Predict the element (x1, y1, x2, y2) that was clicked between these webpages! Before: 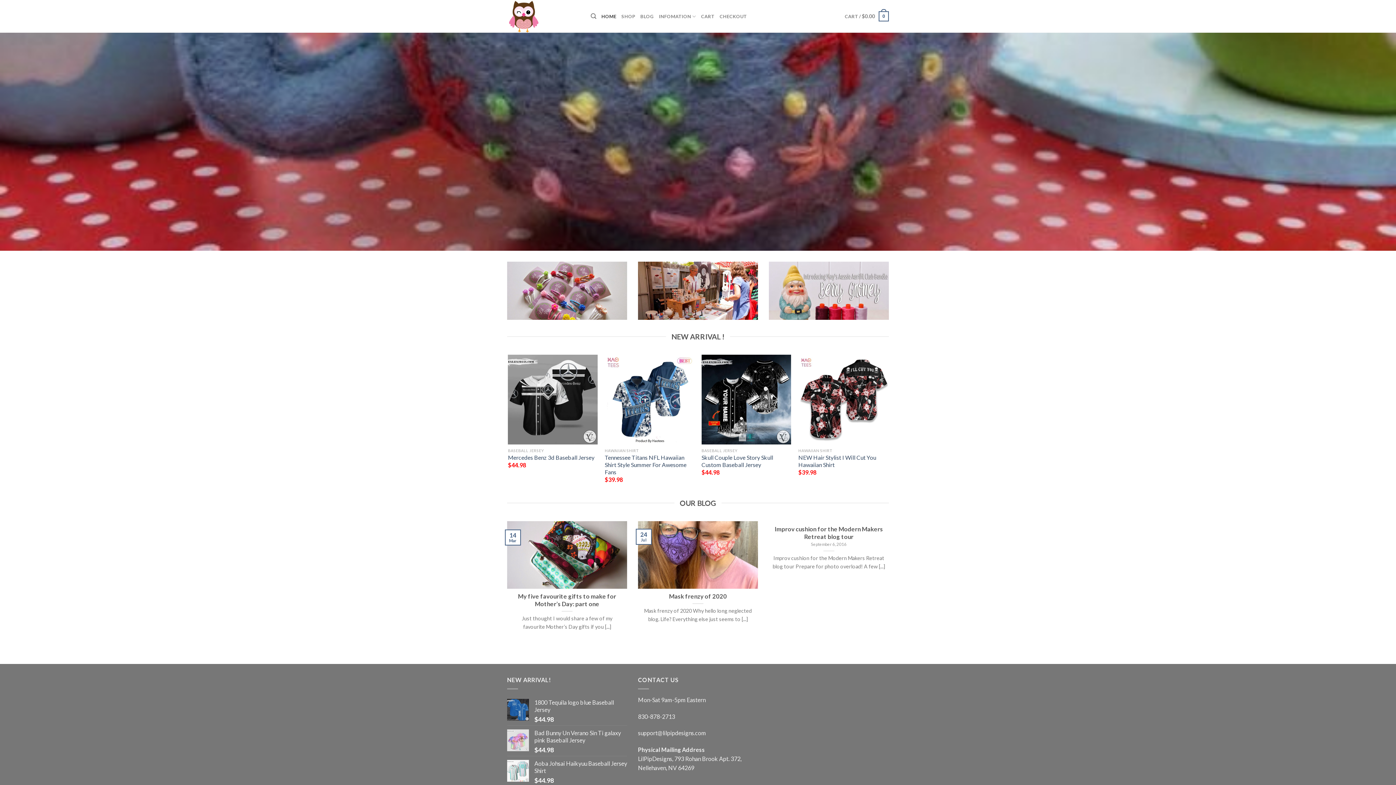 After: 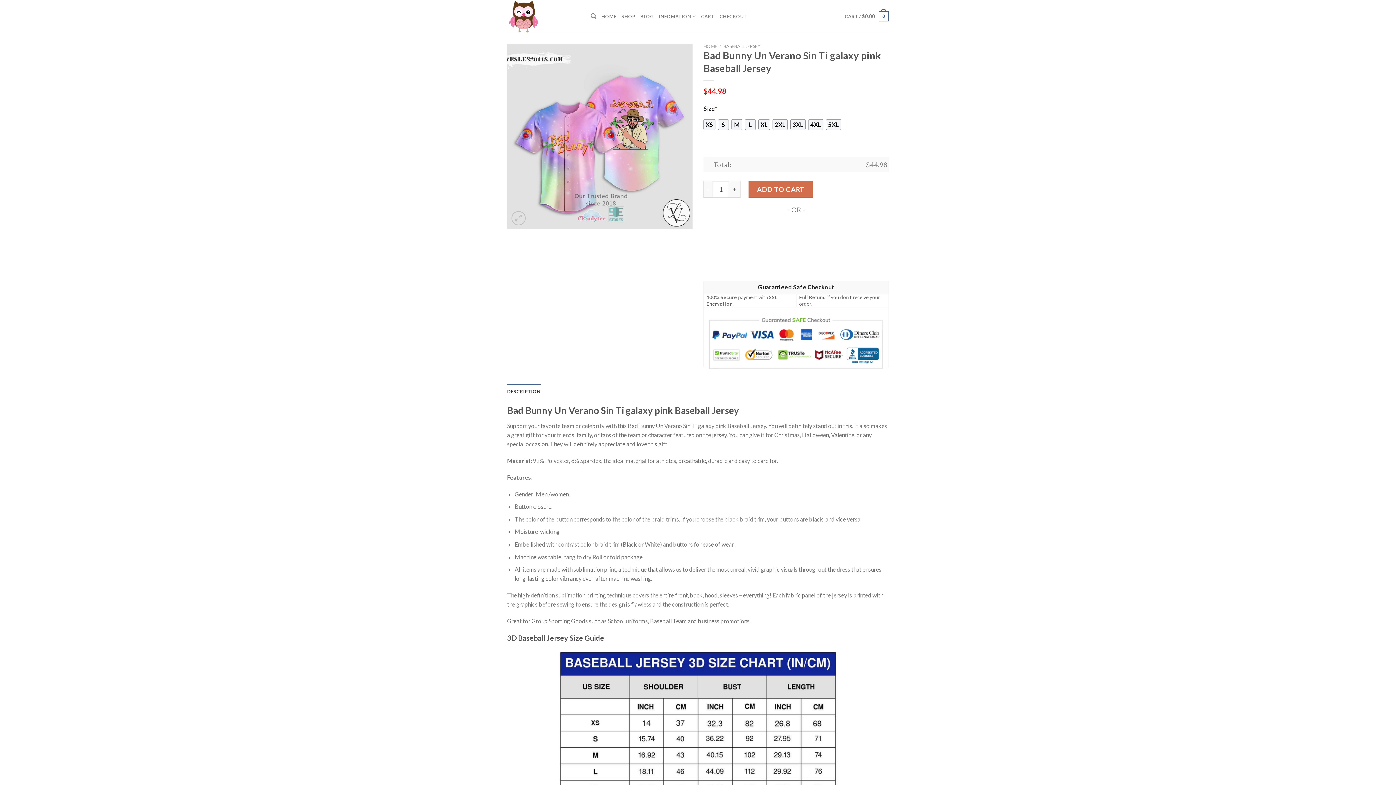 Action: bbox: (534, 729, 627, 744) label: Bad Bunny Un Verano Sin Ti galaxy pink Baseball Jersey